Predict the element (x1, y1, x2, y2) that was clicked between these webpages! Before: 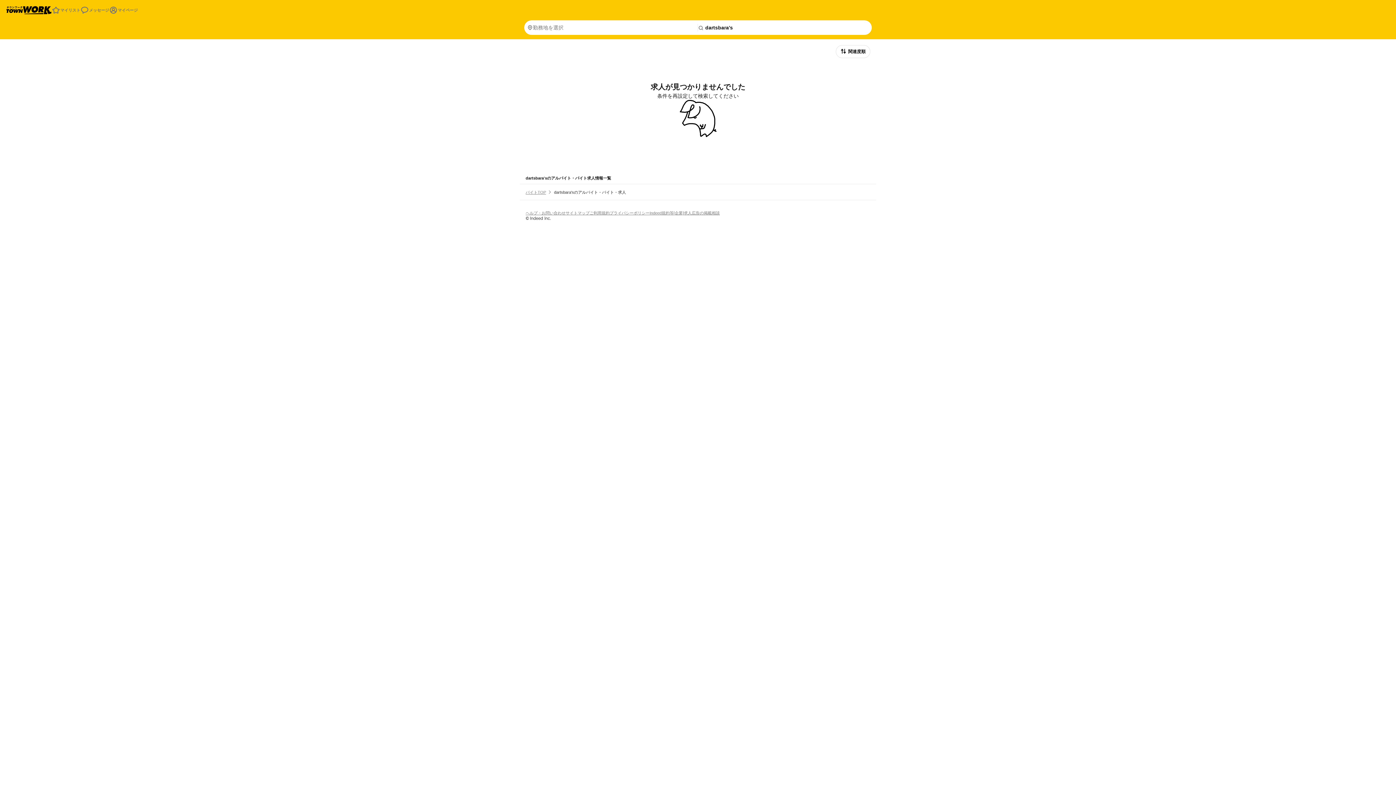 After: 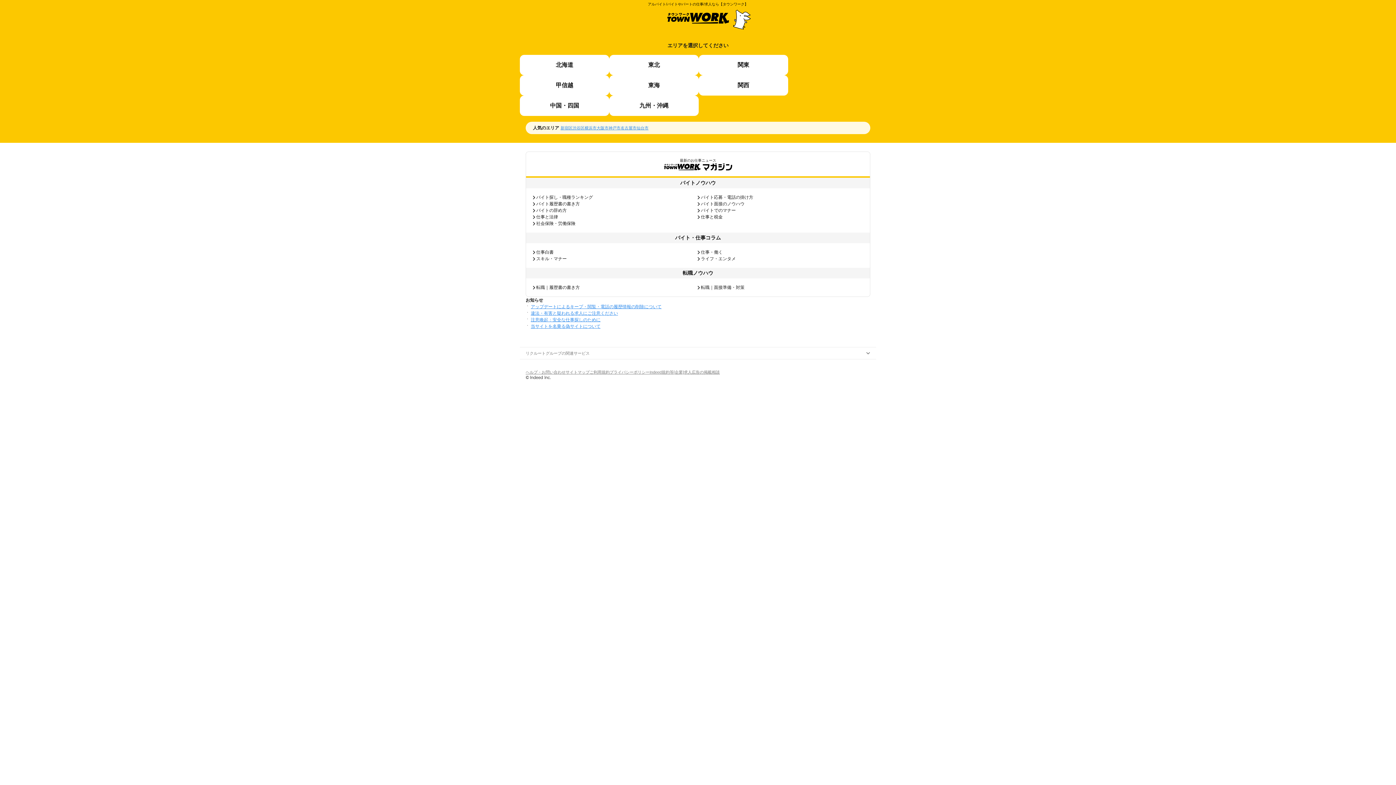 Action: bbox: (5, 6, 51, 14)